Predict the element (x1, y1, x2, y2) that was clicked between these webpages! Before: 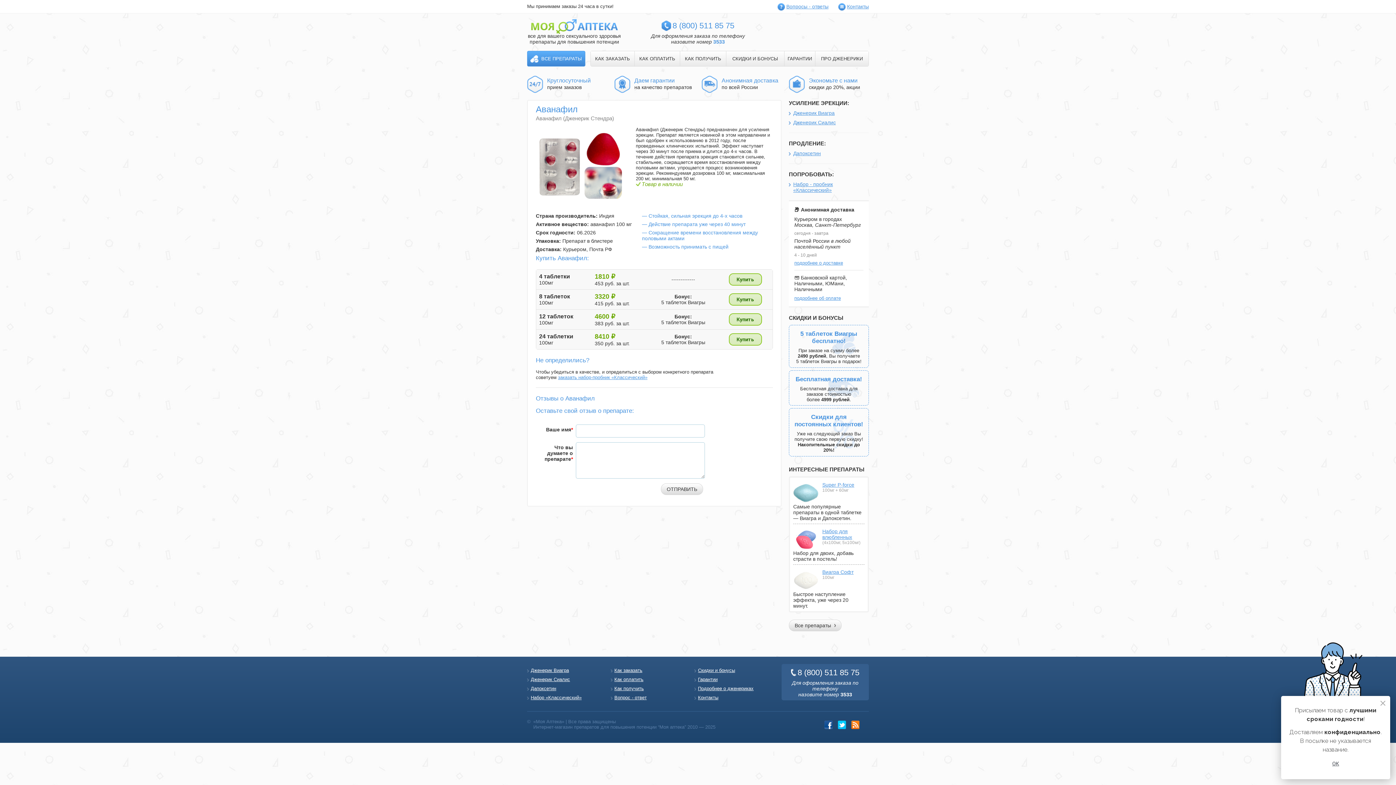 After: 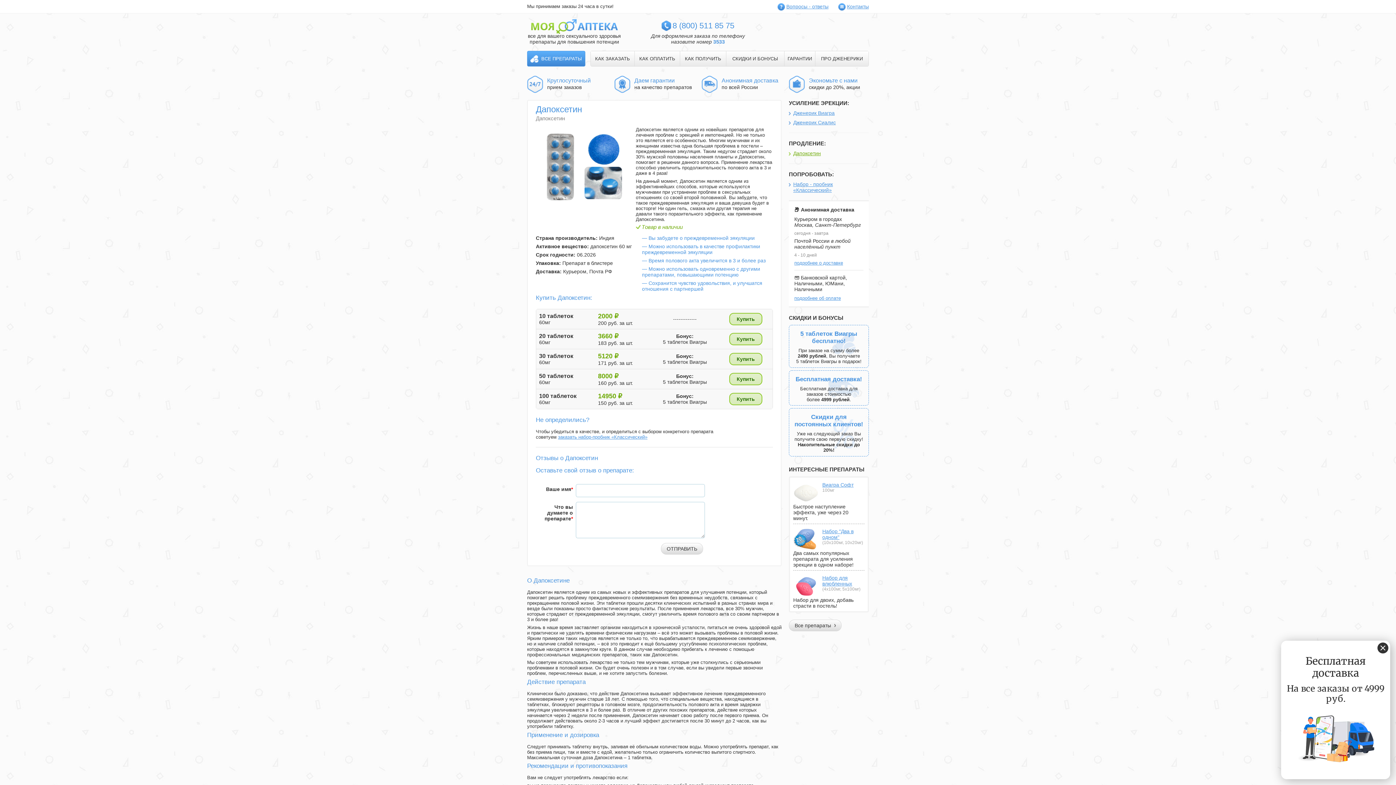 Action: bbox: (789, 150, 821, 156) label: Дапоксетин